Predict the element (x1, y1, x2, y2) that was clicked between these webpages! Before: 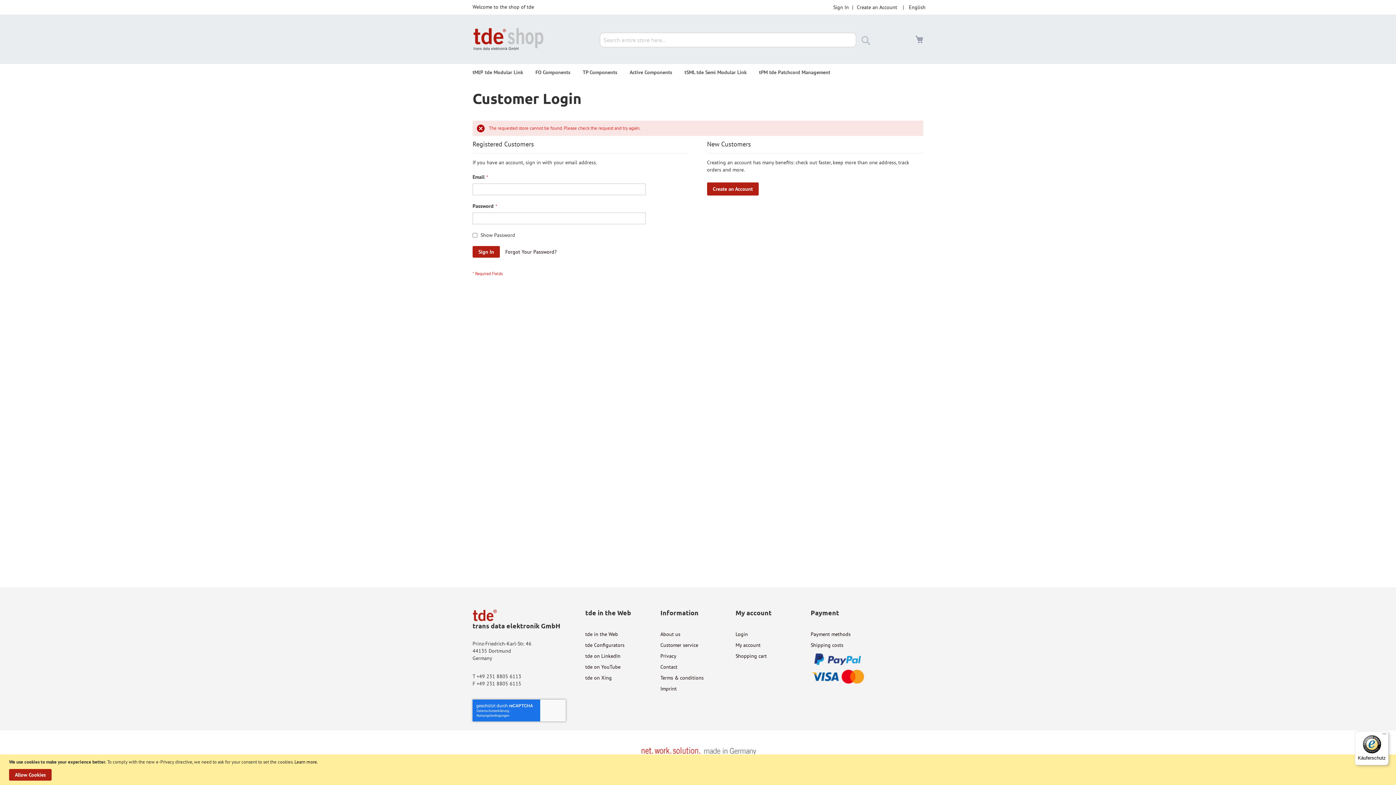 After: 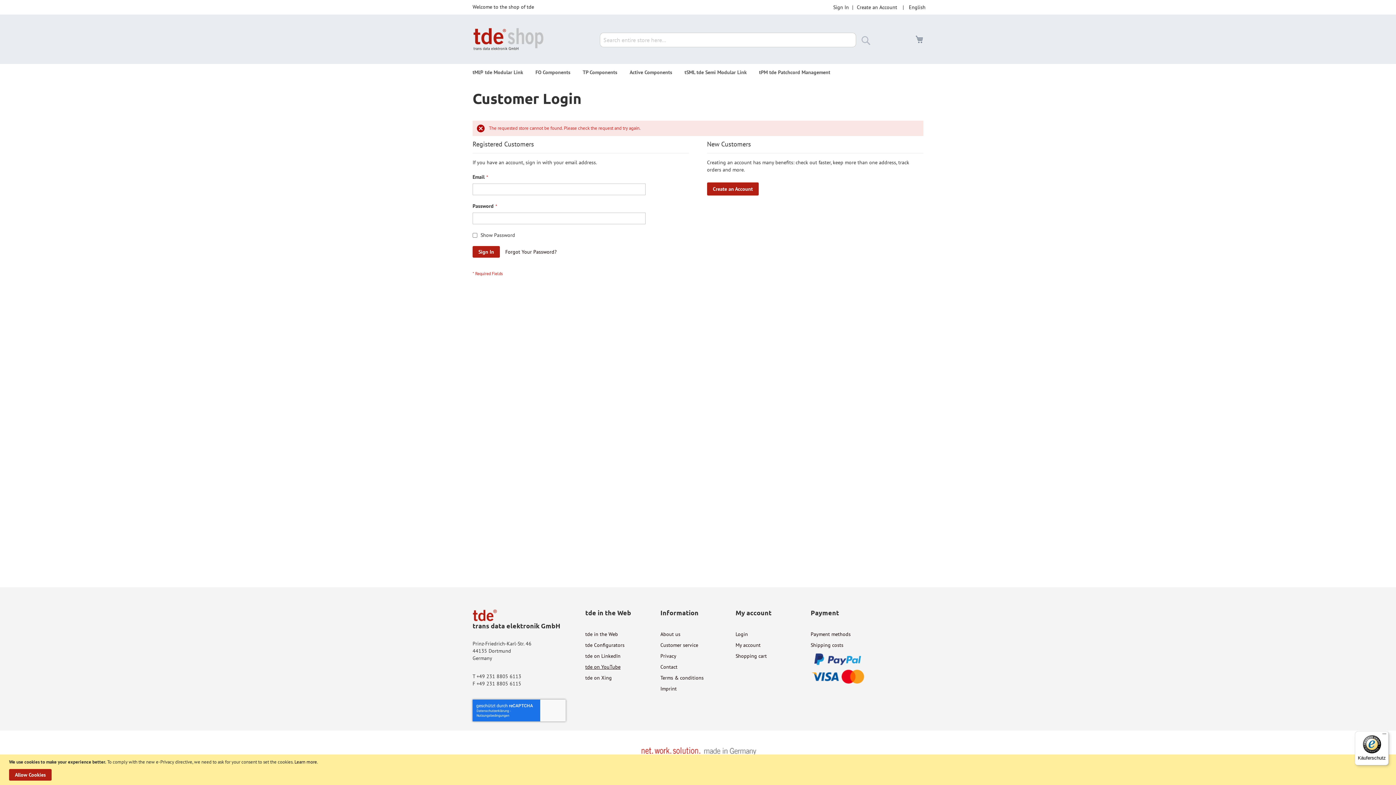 Action: bbox: (585, 685, 620, 692) label: tde on YouTube